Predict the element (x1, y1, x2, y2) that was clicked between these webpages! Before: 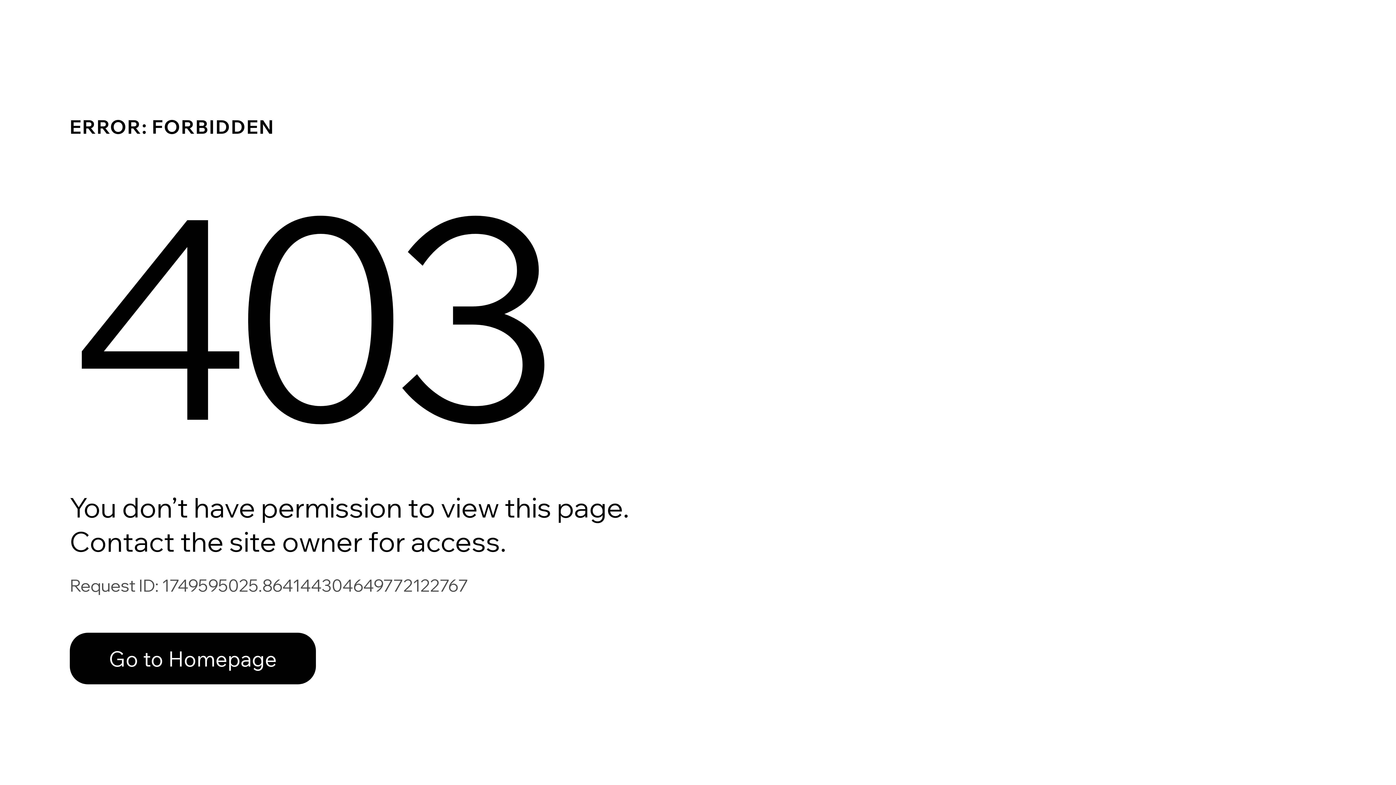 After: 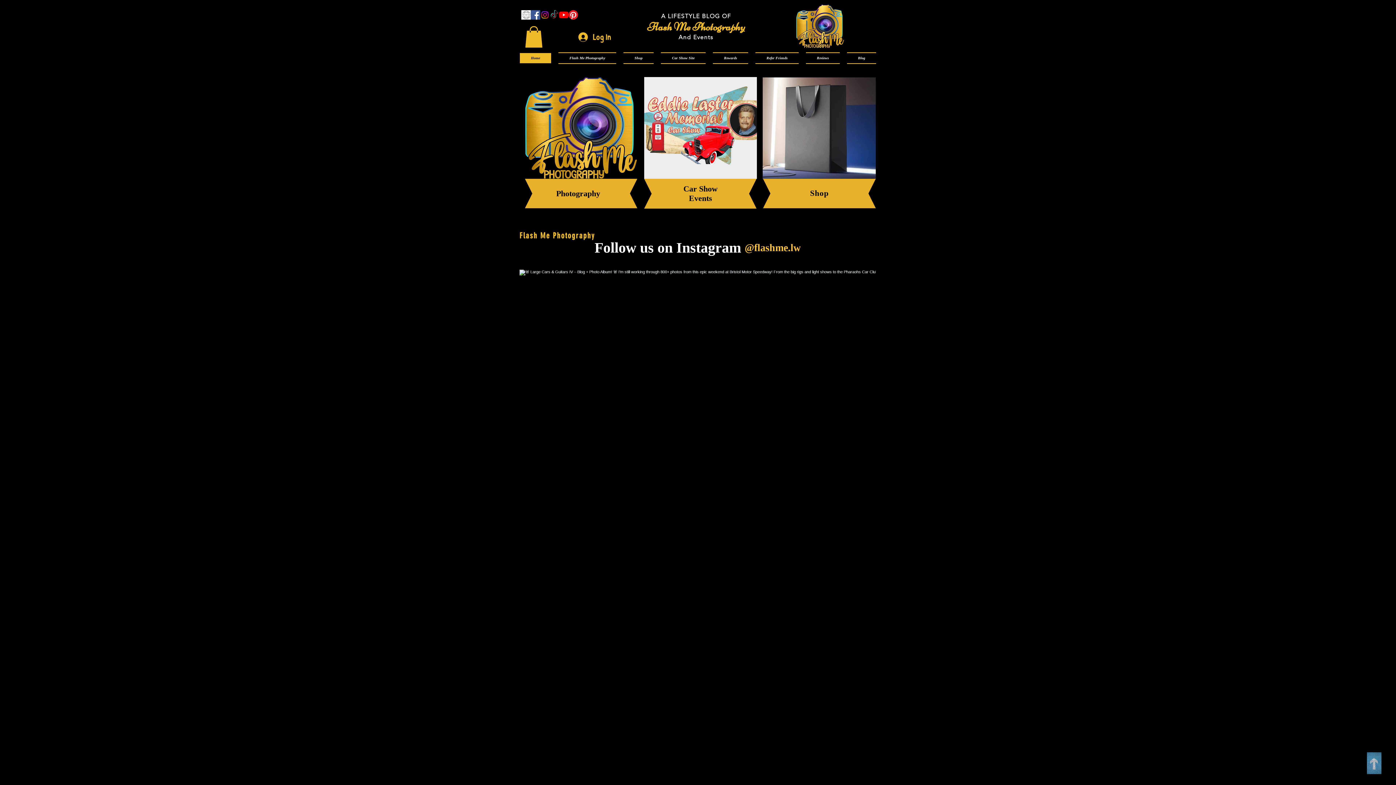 Action: bbox: (69, 633, 316, 684) label: Go to Homepage